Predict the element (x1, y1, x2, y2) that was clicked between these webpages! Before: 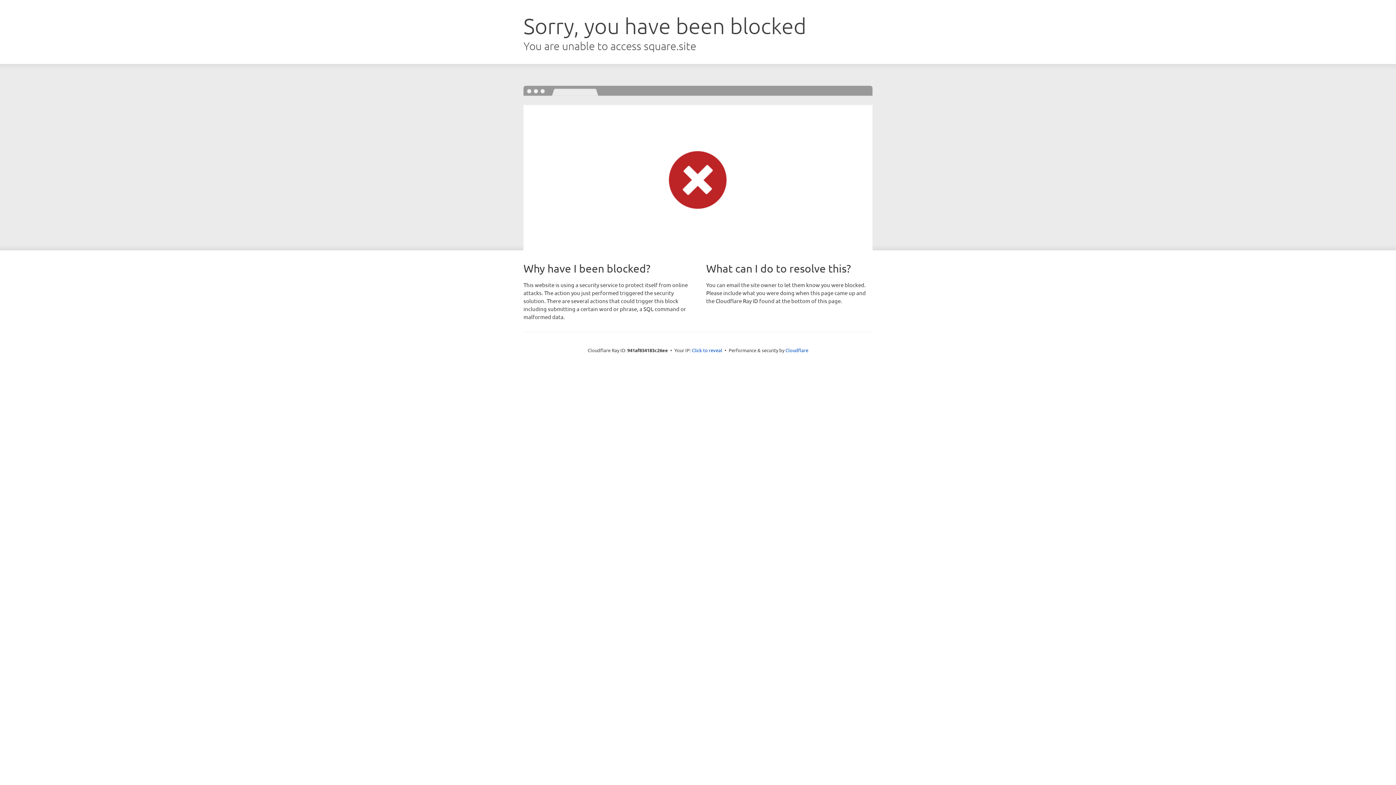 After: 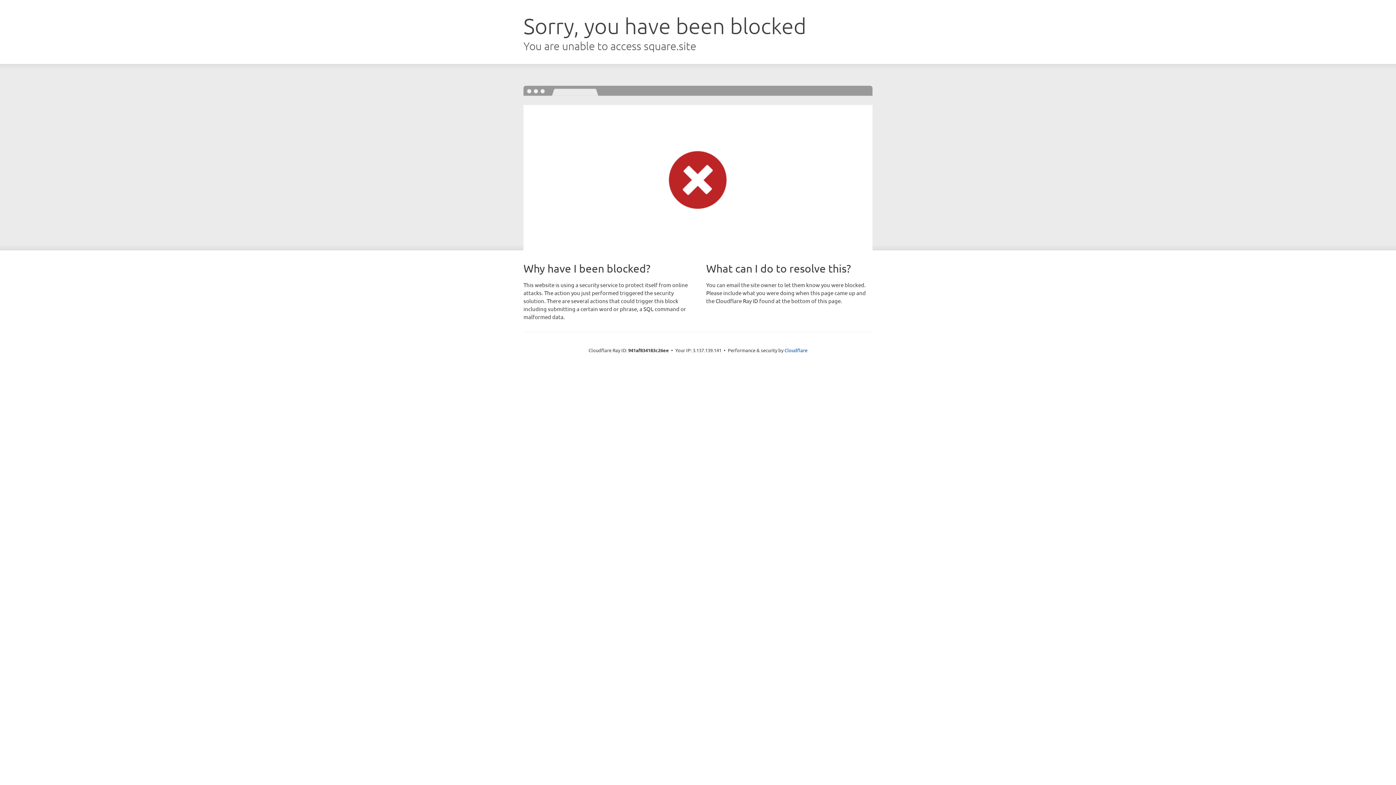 Action: label: Click to reveal bbox: (692, 346, 722, 353)